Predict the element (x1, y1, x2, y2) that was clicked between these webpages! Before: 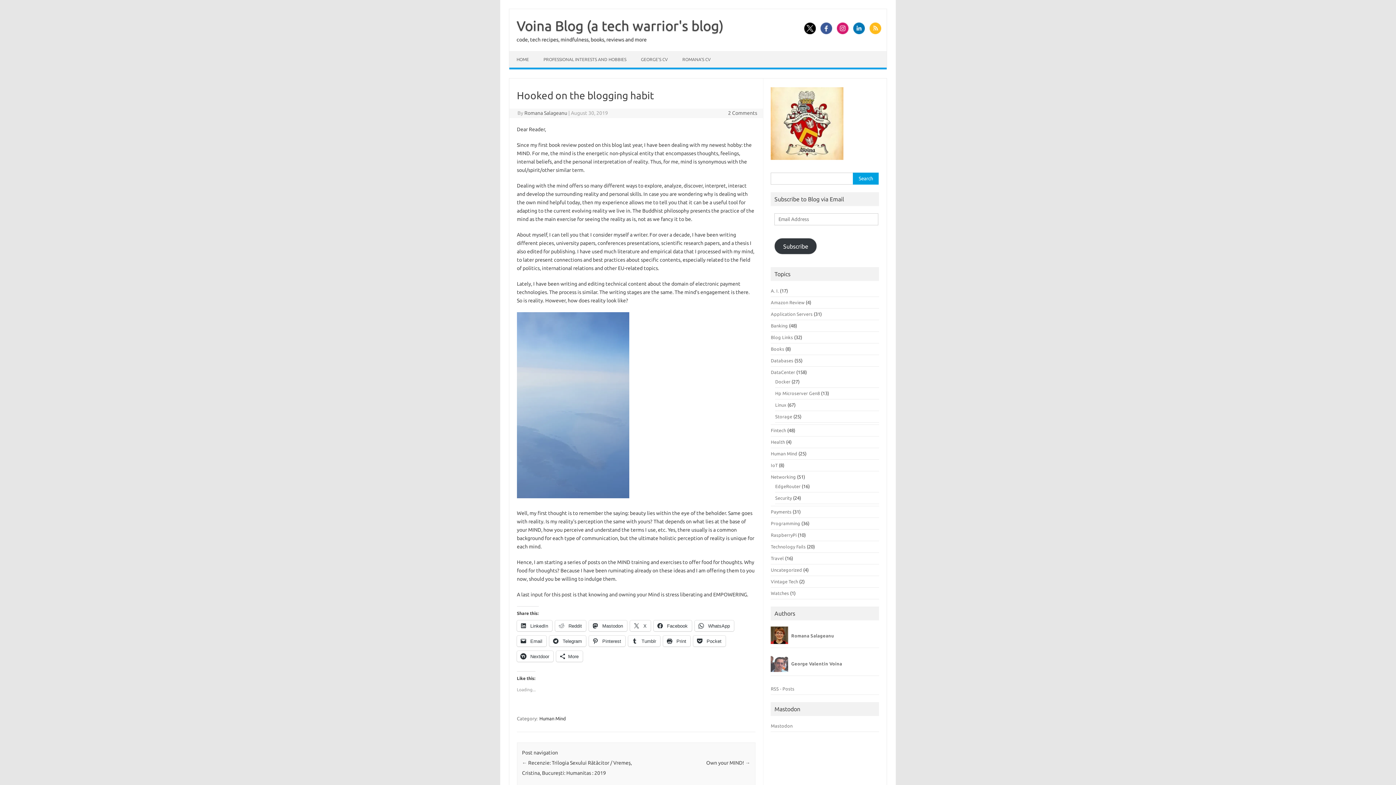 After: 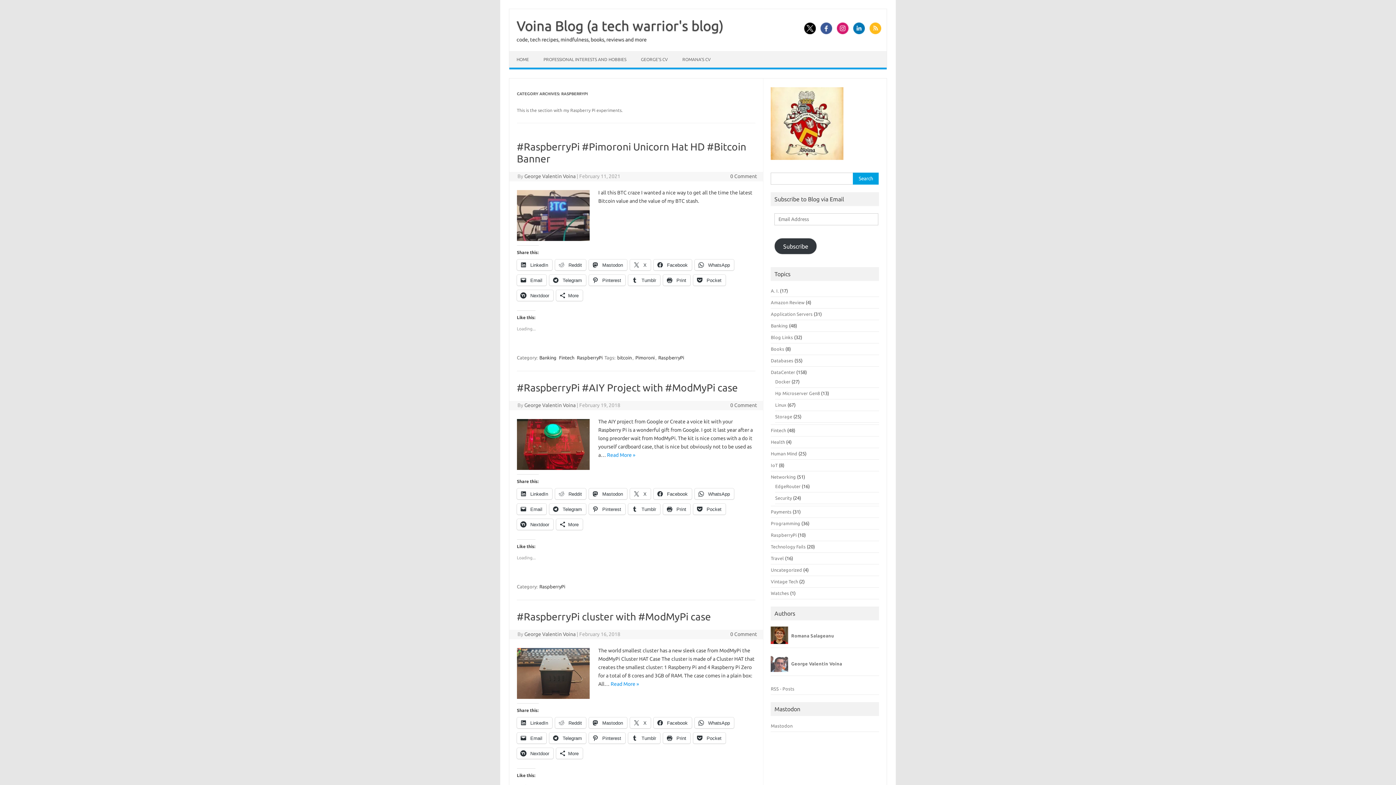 Action: bbox: (771, 532, 796, 537) label: RaspberryPi